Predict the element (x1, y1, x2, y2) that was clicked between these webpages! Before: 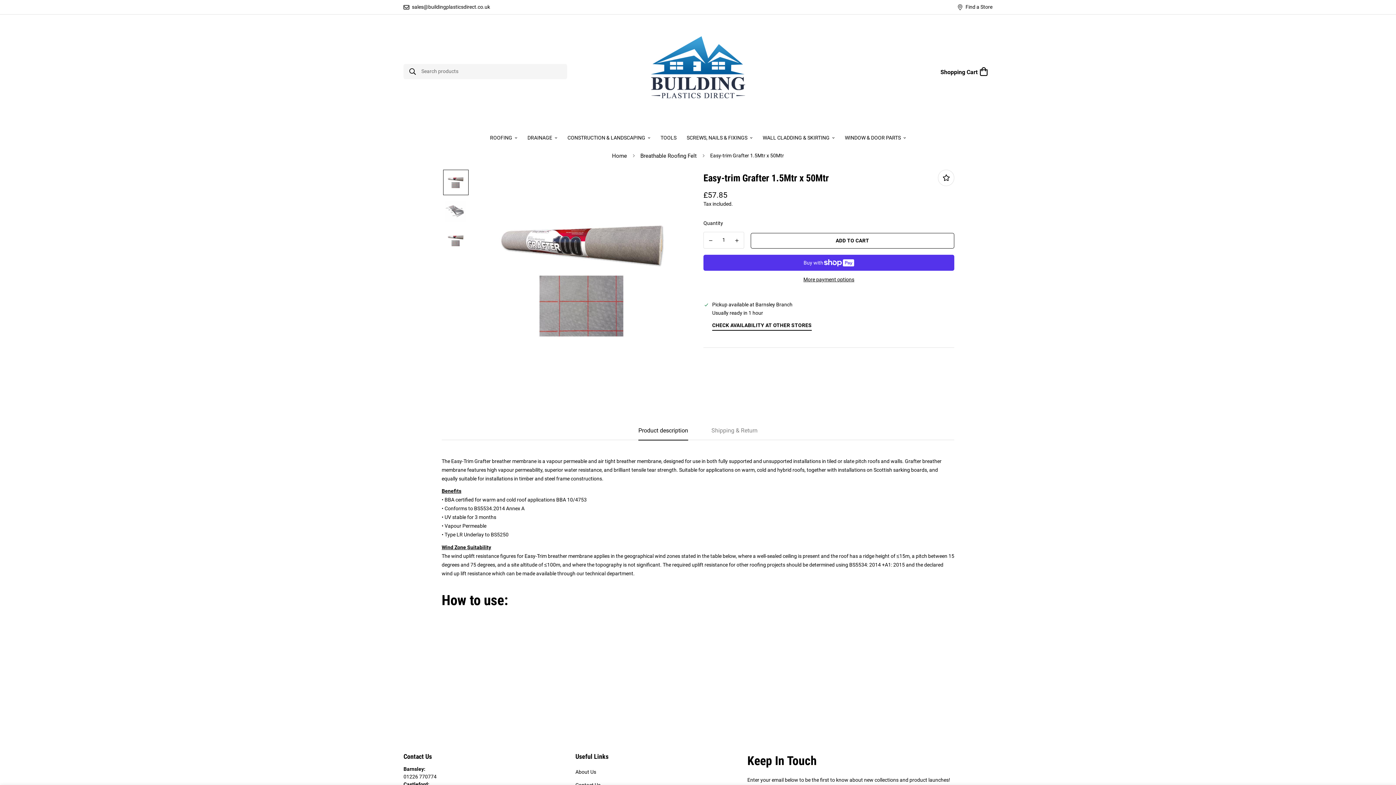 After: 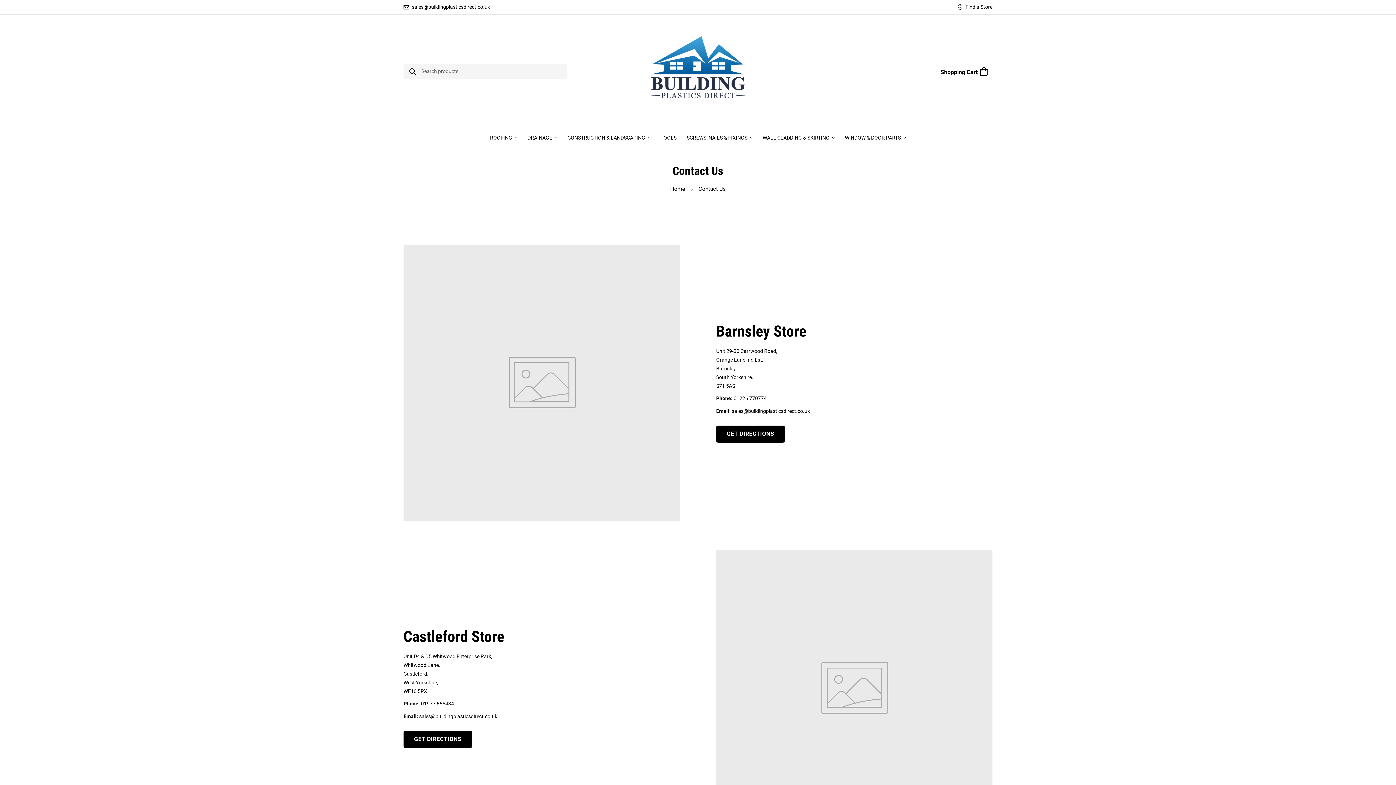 Action: label: Find a Store bbox: (952, 3, 997, 10)